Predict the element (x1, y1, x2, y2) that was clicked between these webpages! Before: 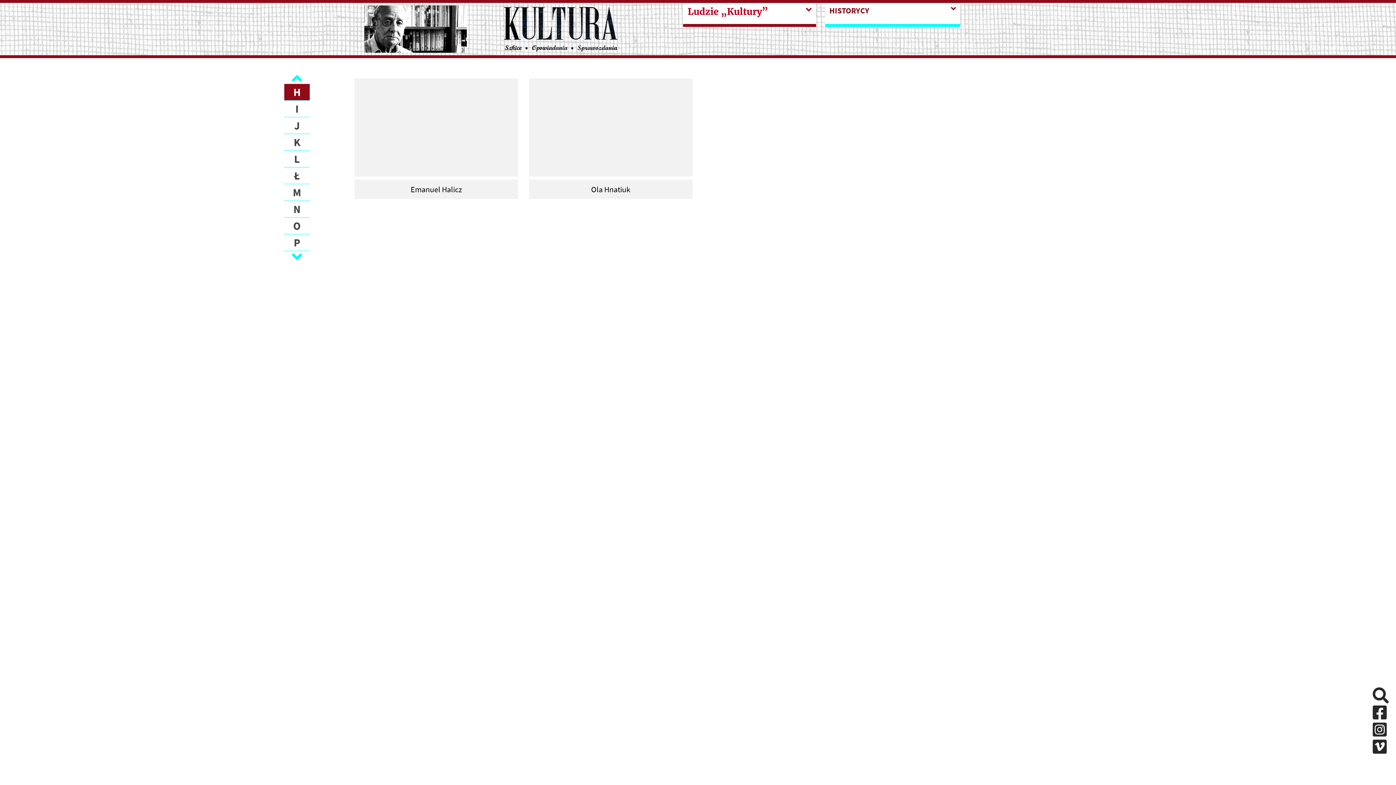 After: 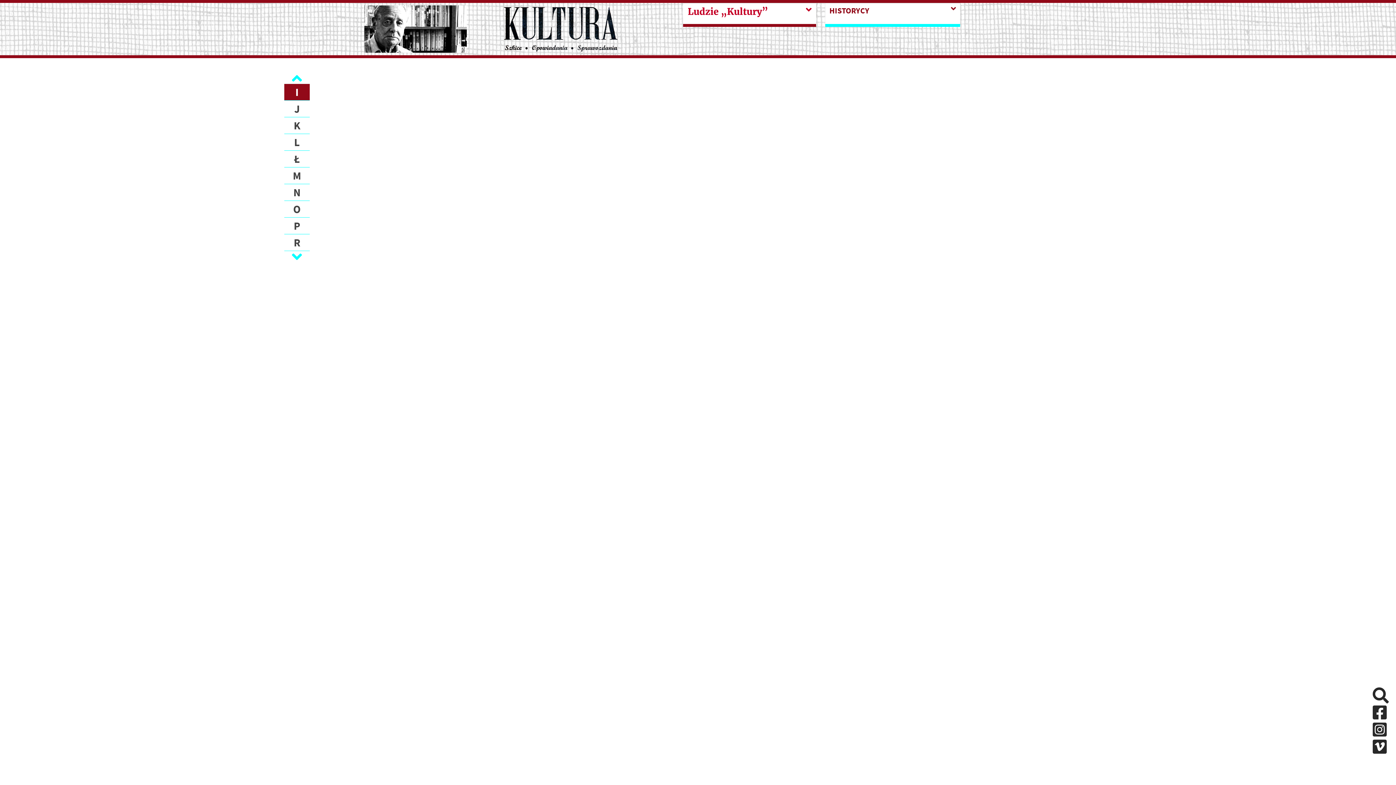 Action: bbox: (284, 100, 309, 117) label: I